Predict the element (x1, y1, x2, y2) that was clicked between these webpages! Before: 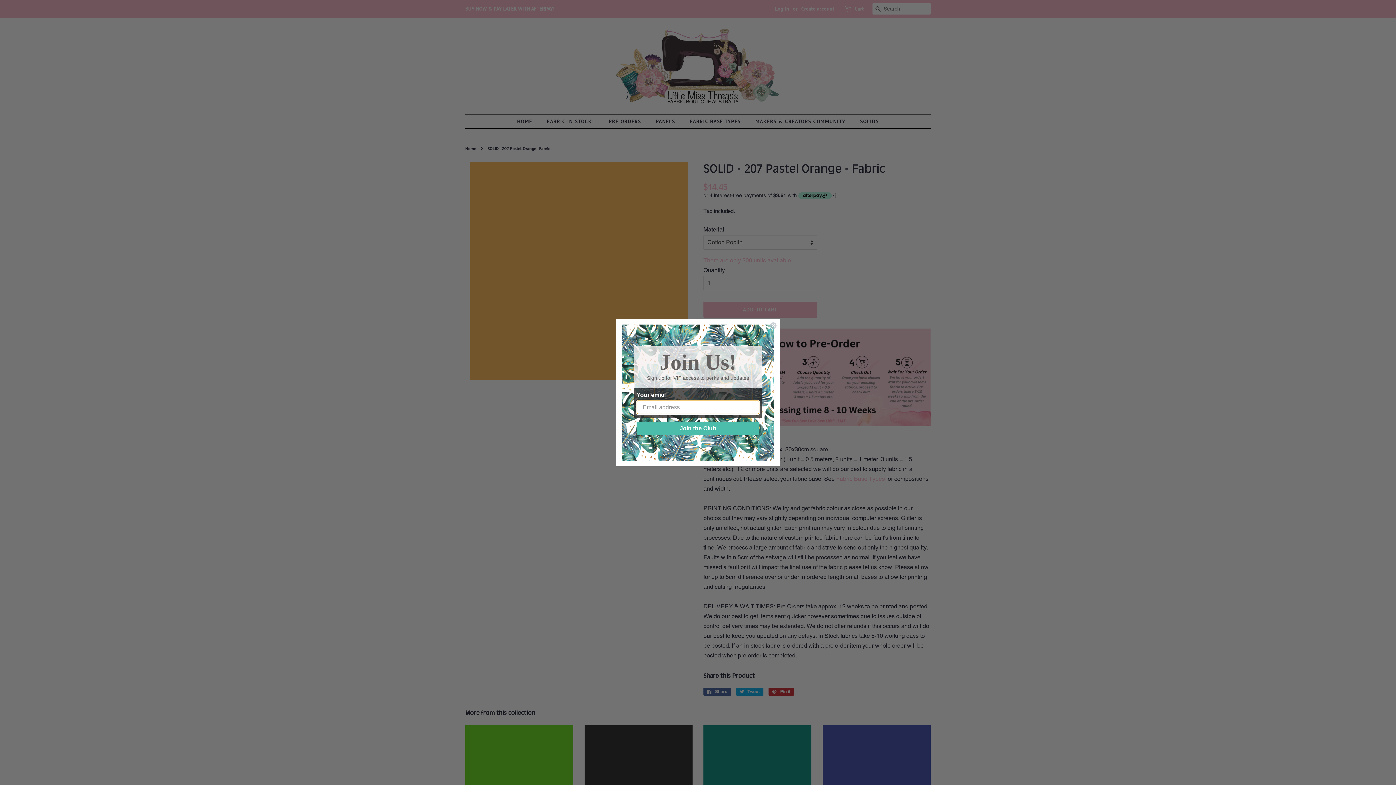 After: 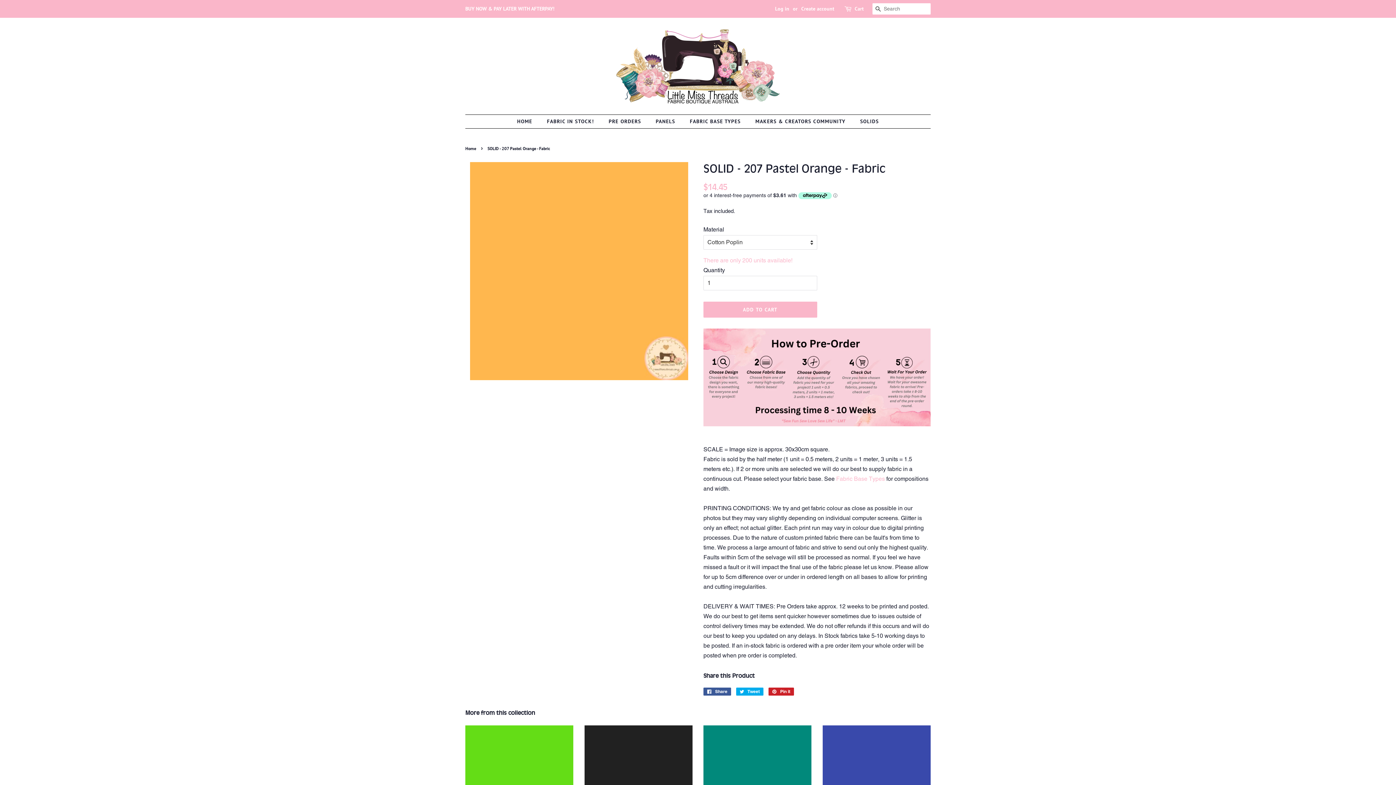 Action: bbox: (769, 322, 777, 329) label: Close dialog